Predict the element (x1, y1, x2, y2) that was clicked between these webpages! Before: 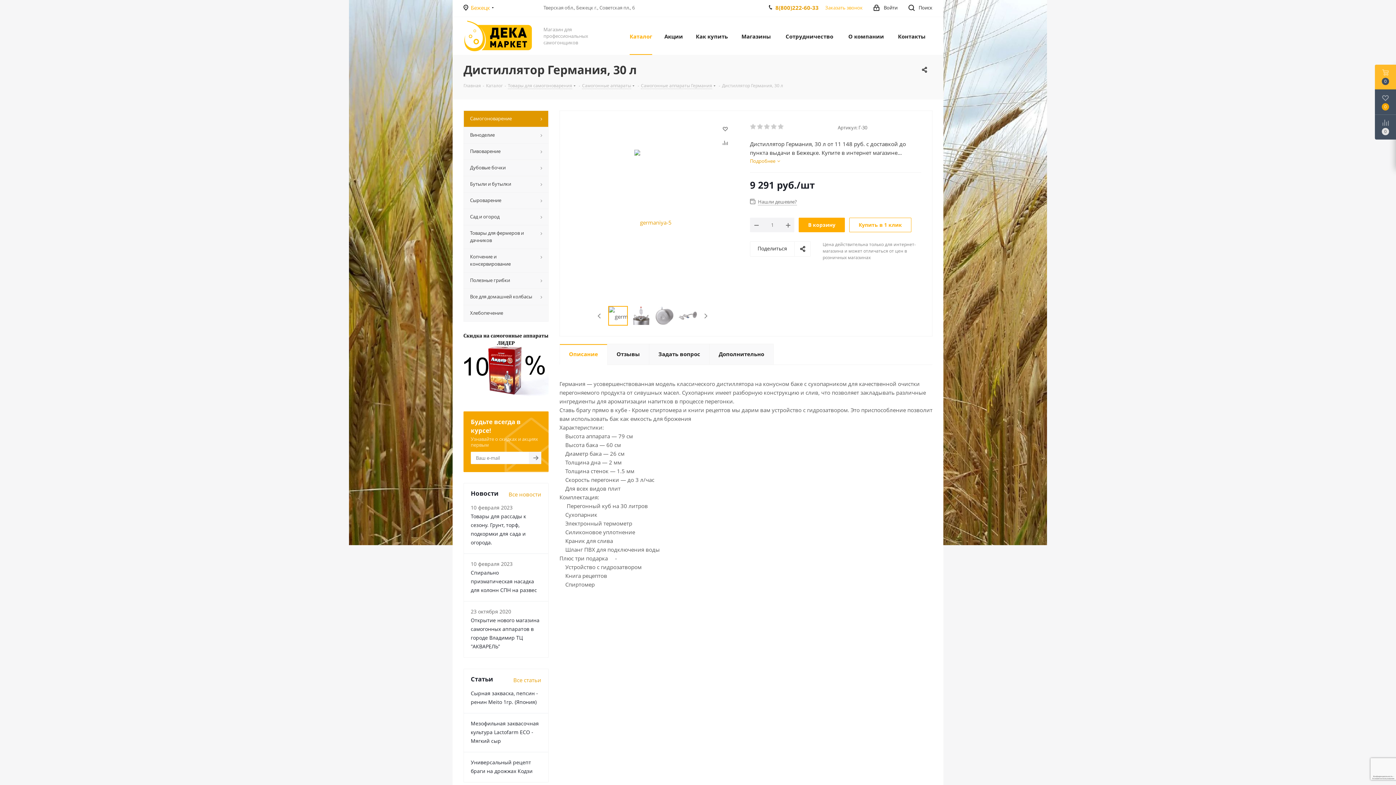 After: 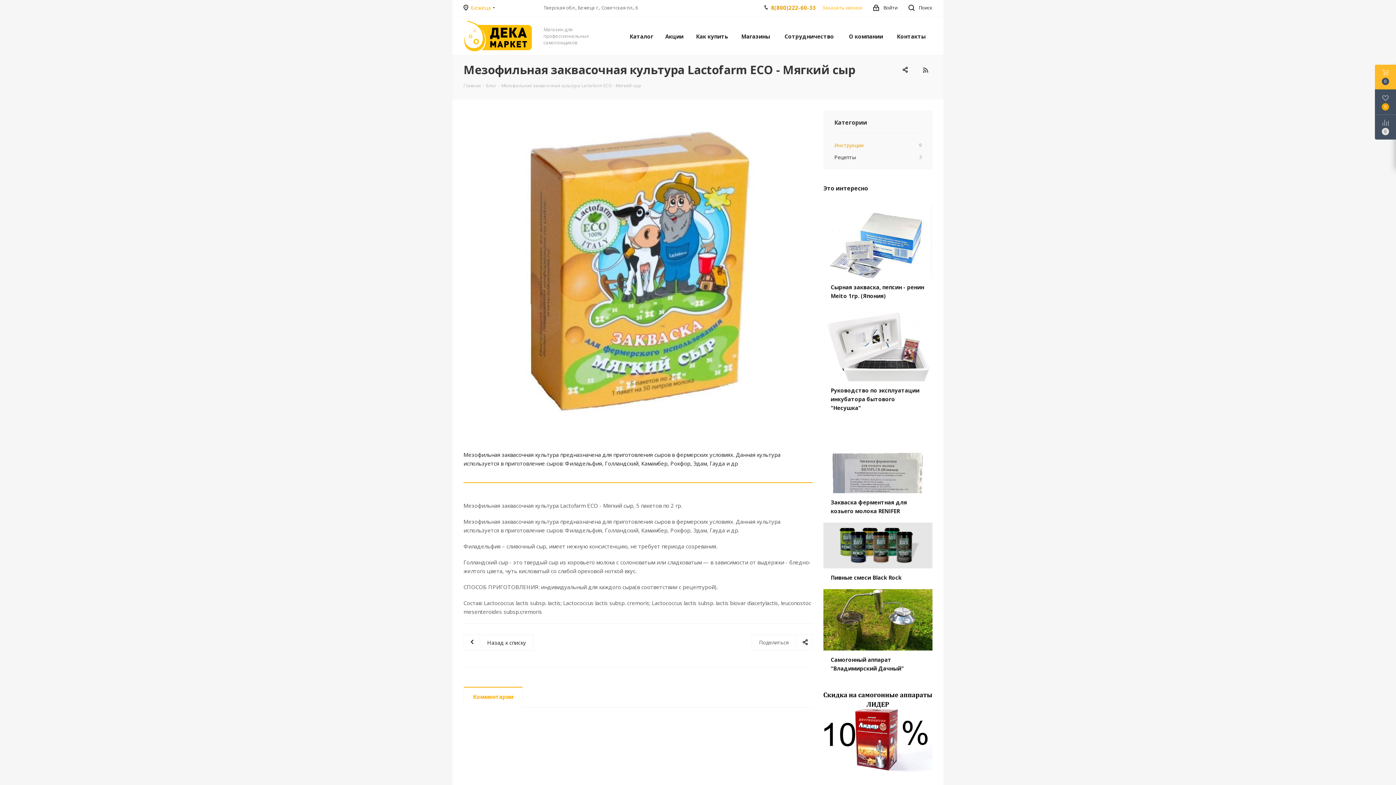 Action: bbox: (470, 720, 538, 744) label: Мезофильная заквасочная культура Lactofarm ECO - Мягкий сыр